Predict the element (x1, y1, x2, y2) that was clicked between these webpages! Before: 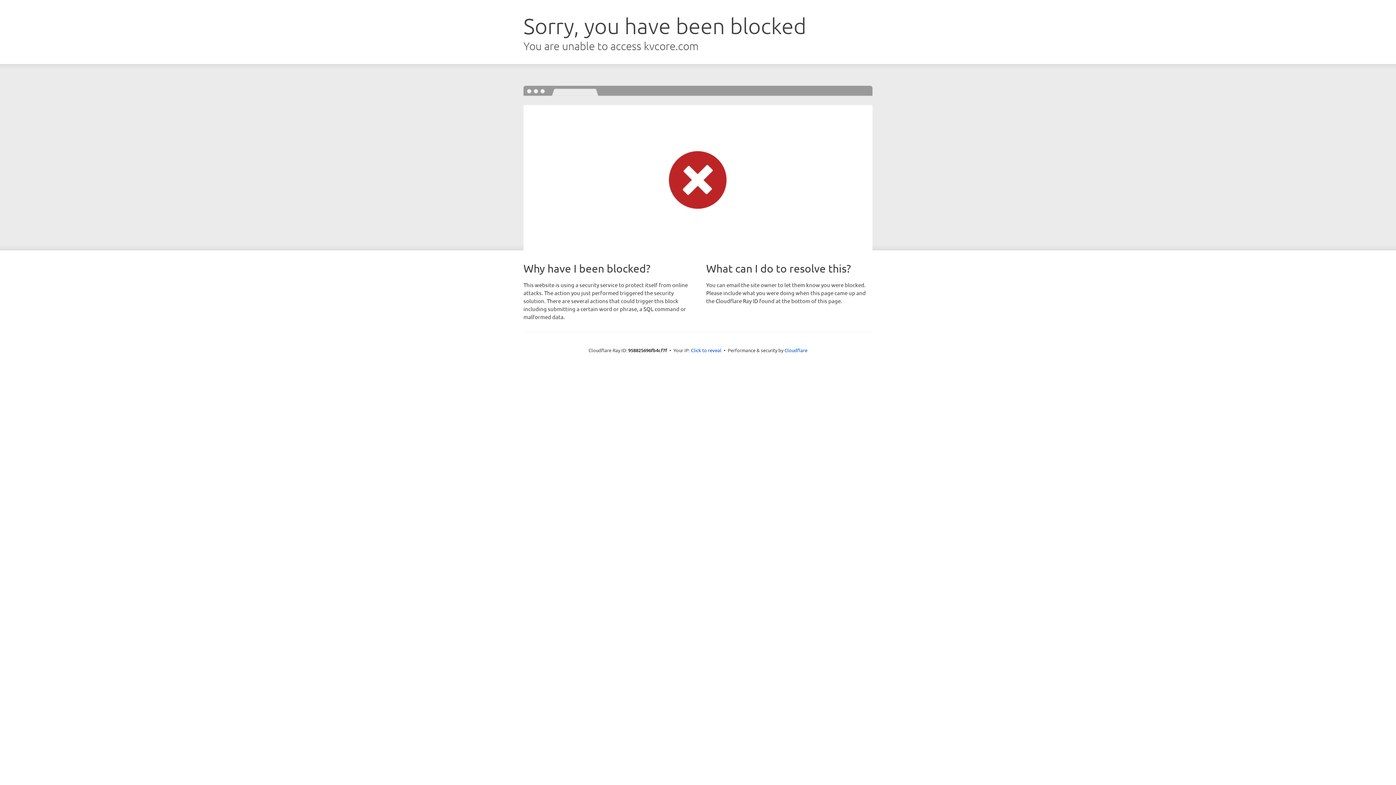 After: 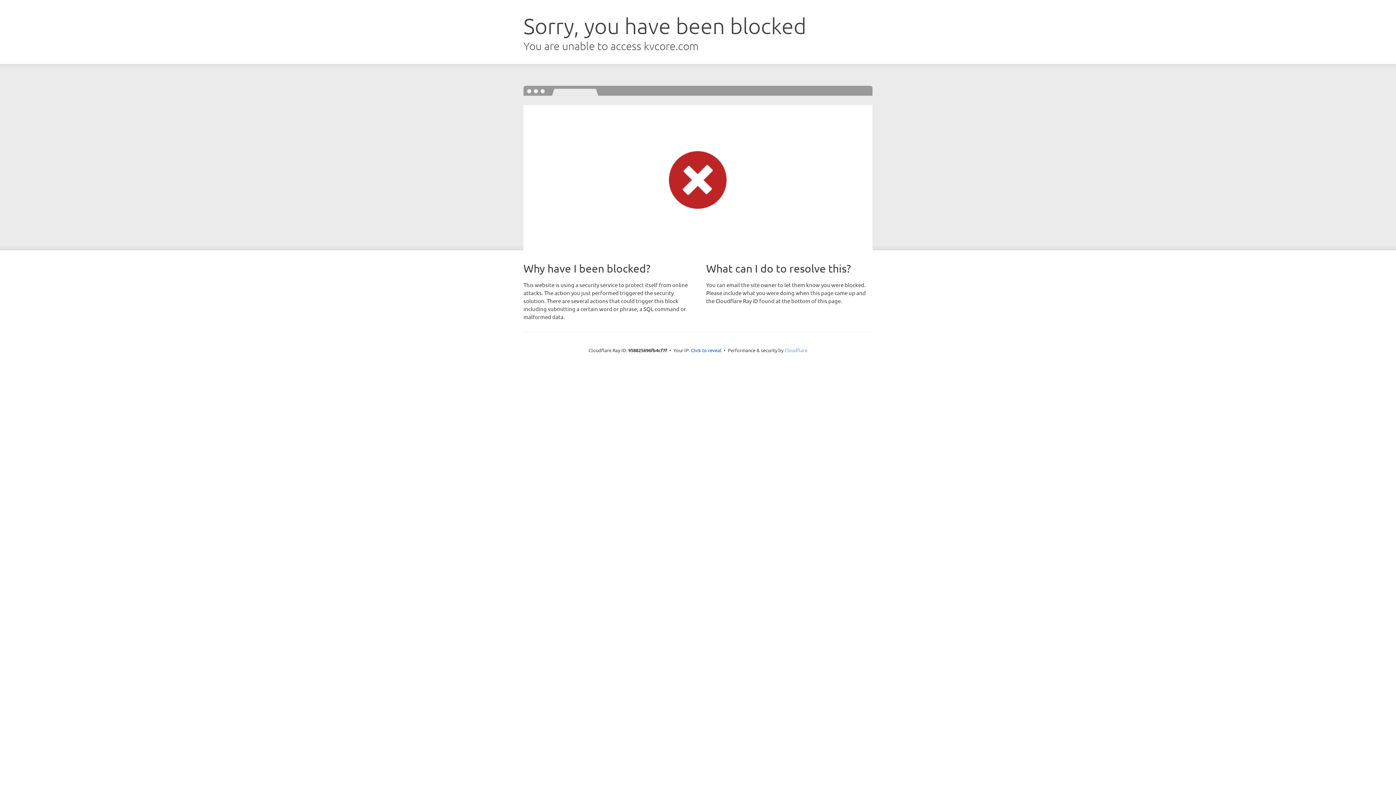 Action: label: Cloudflare bbox: (784, 347, 807, 353)